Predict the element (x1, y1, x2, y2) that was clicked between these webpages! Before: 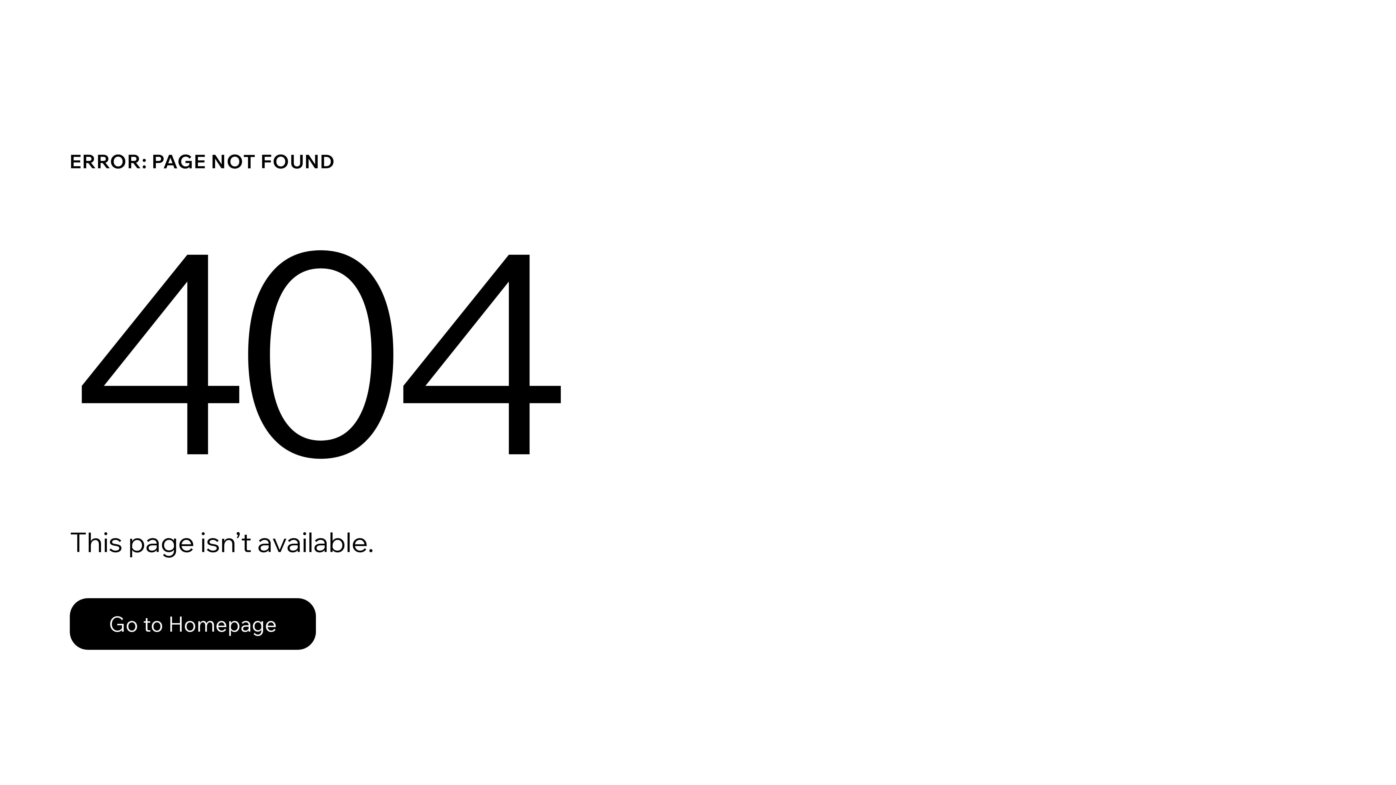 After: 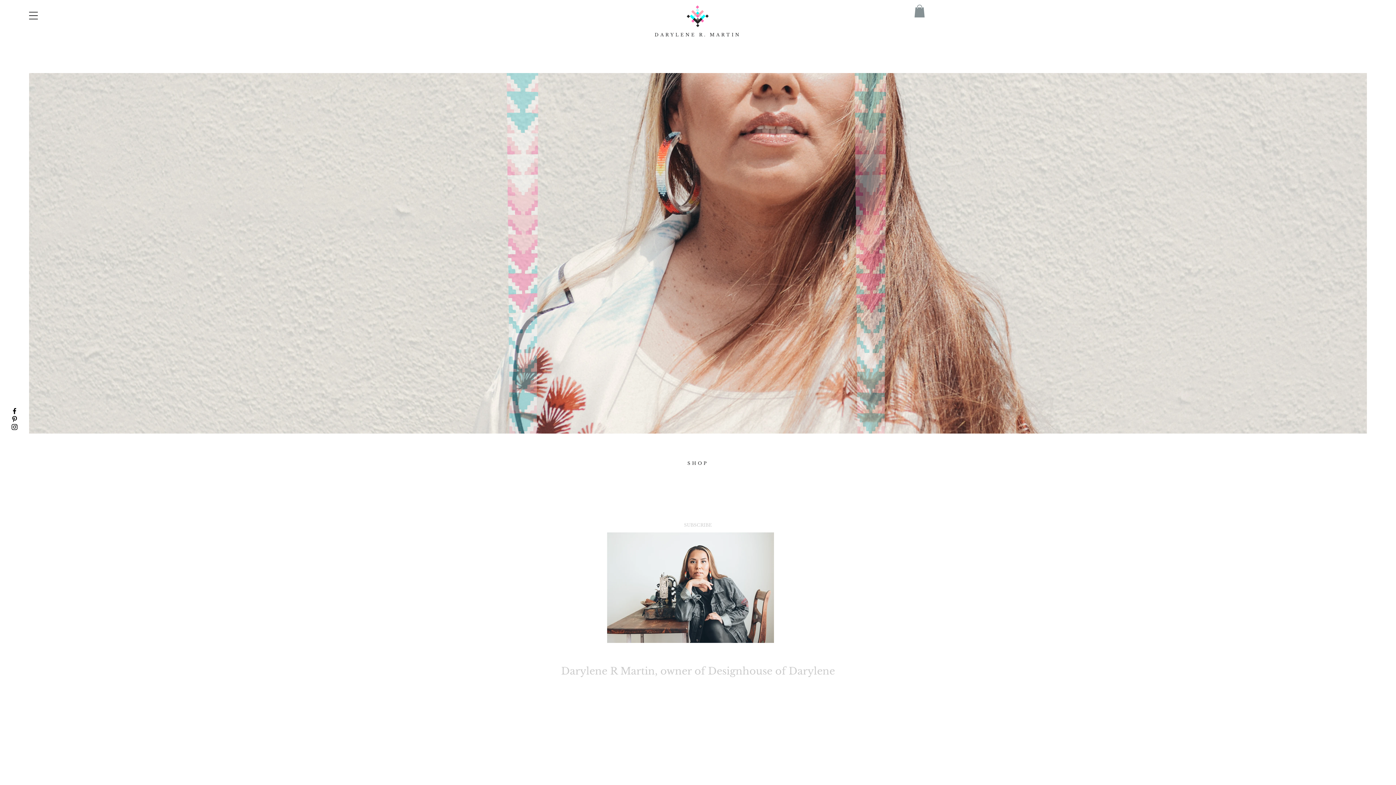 Action: label: Go to Homepage bbox: (69, 582, 768, 659)